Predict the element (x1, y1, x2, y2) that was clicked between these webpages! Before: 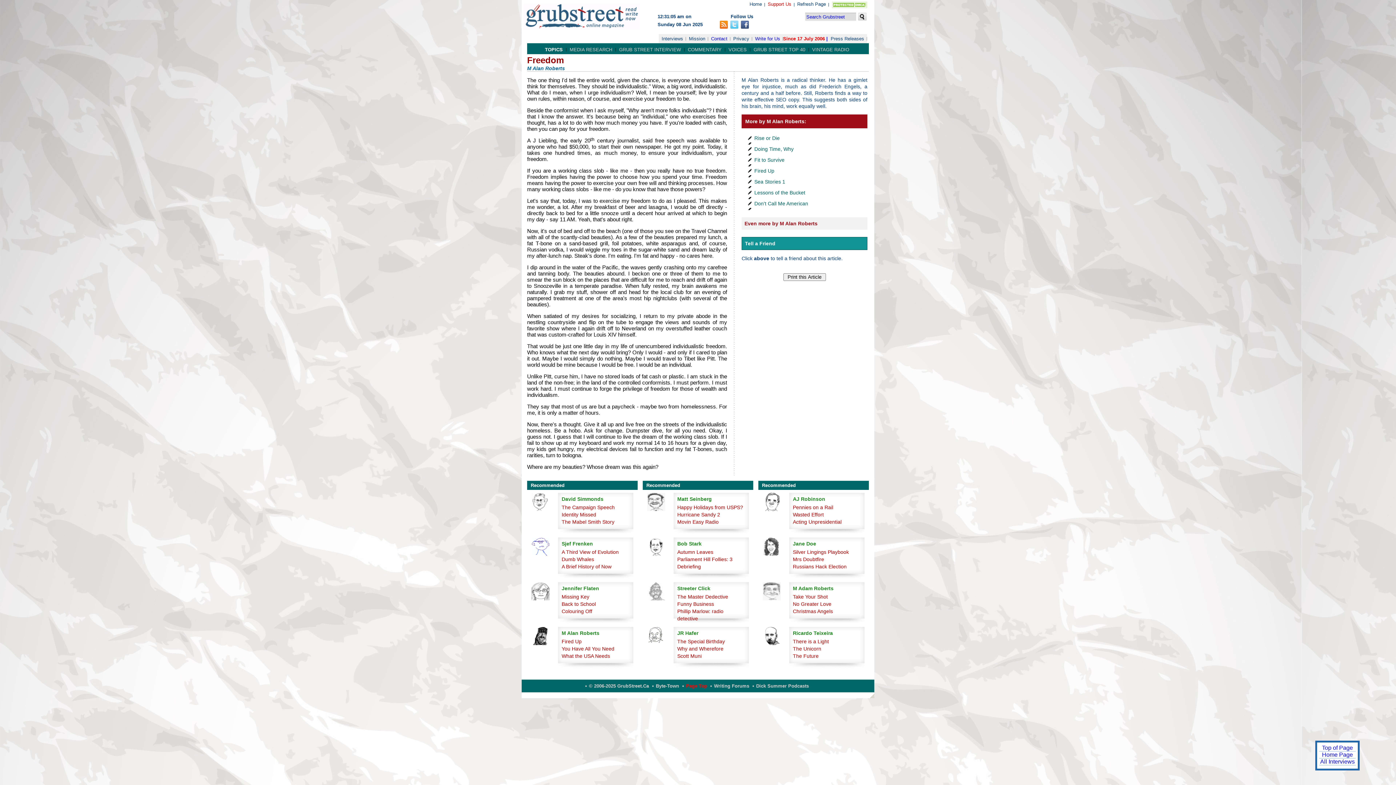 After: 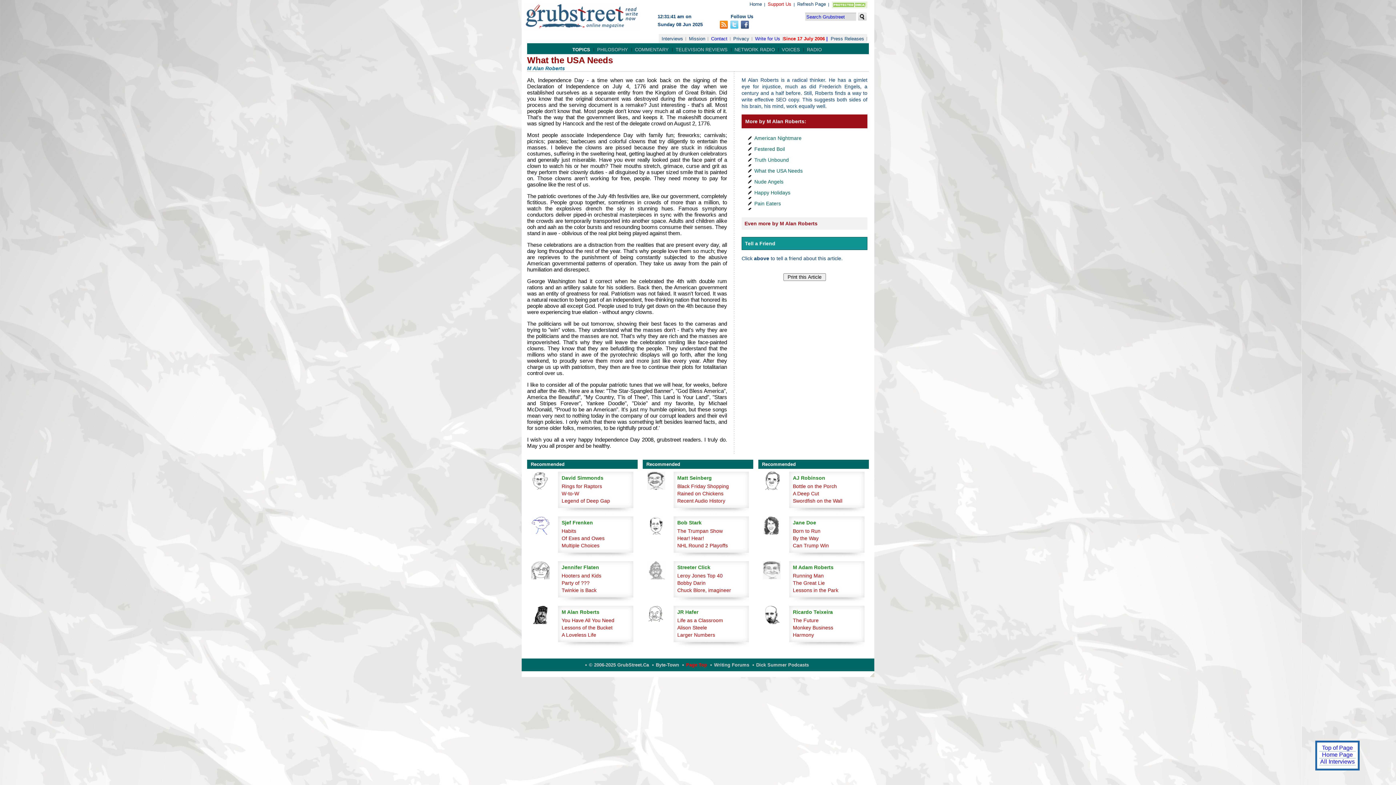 Action: label: What the USA Needs bbox: (561, 653, 610, 659)